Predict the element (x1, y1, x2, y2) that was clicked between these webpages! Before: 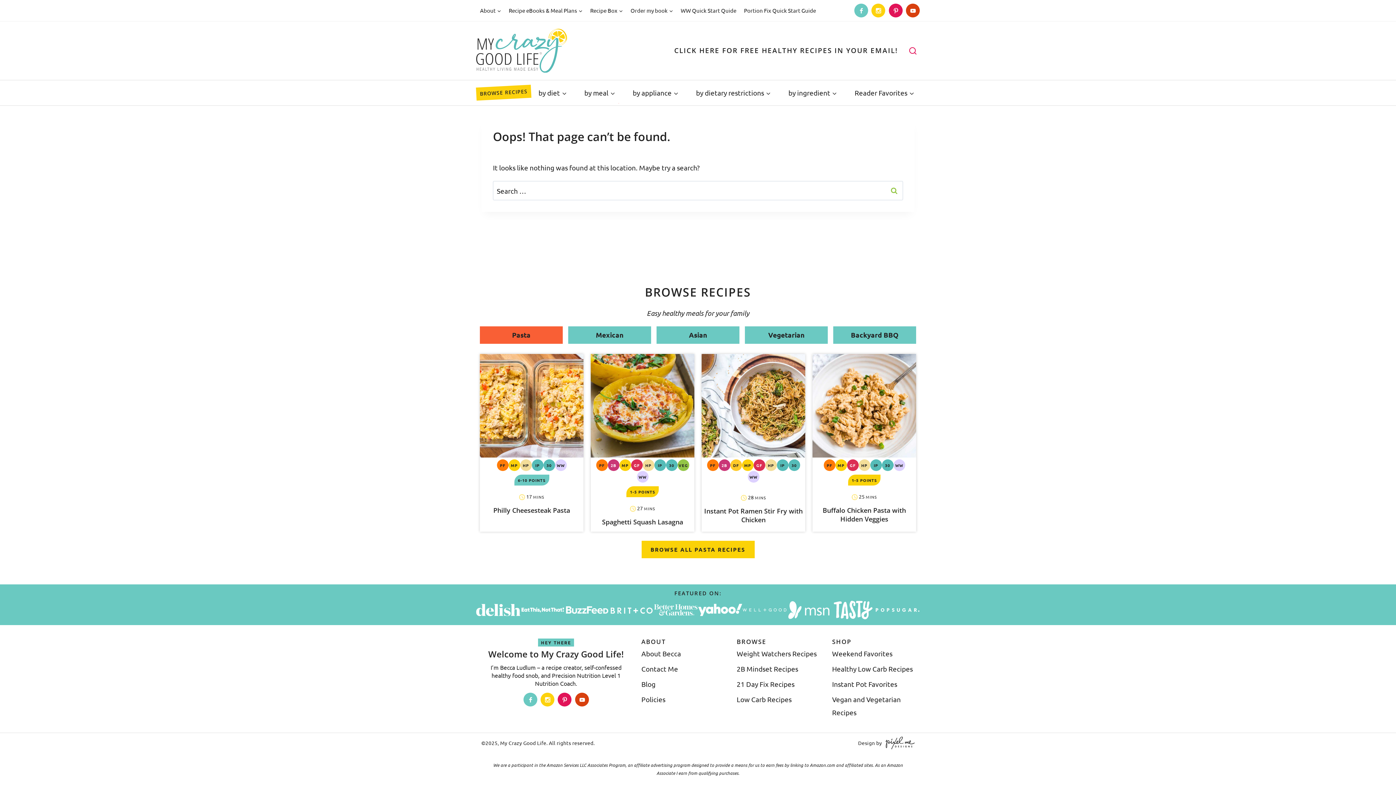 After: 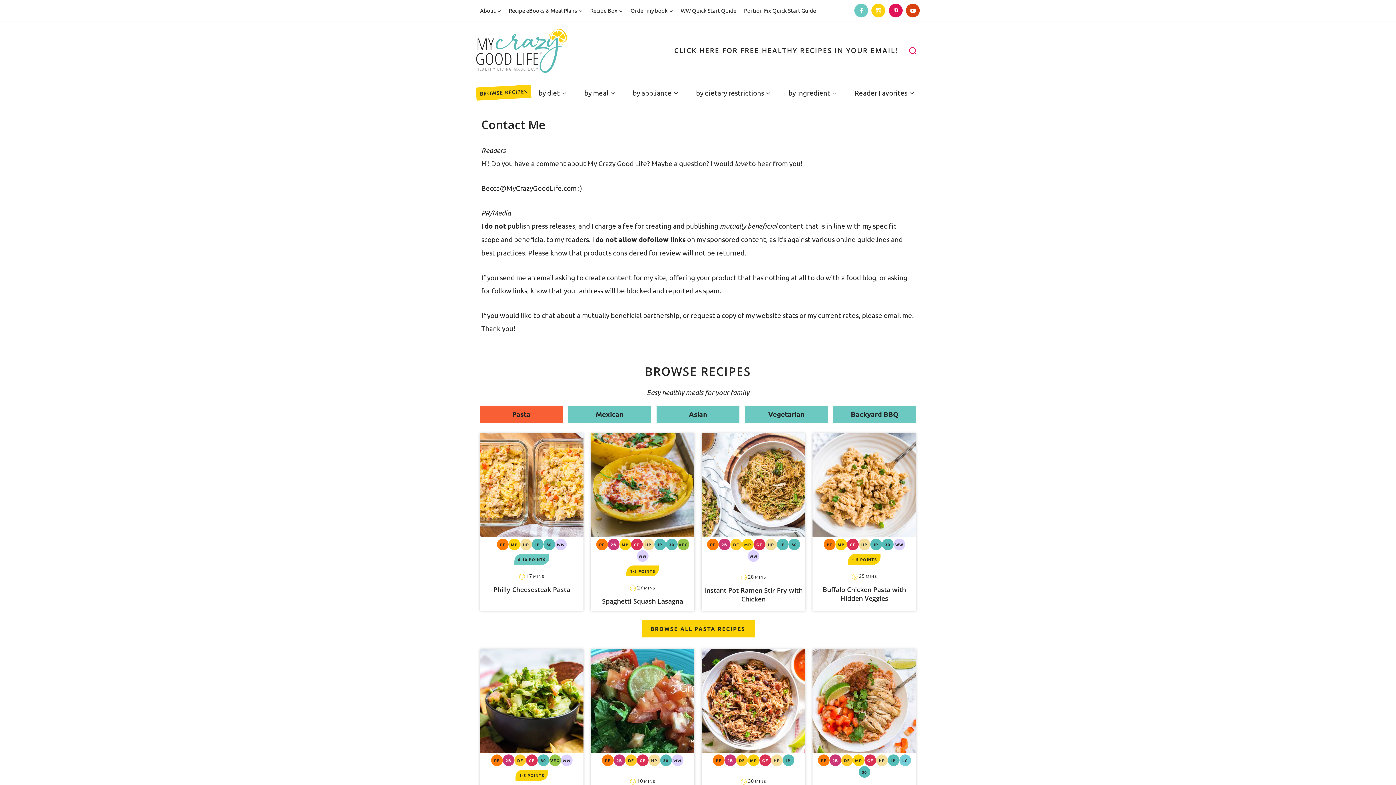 Action: label: Contact Me bbox: (641, 661, 723, 676)